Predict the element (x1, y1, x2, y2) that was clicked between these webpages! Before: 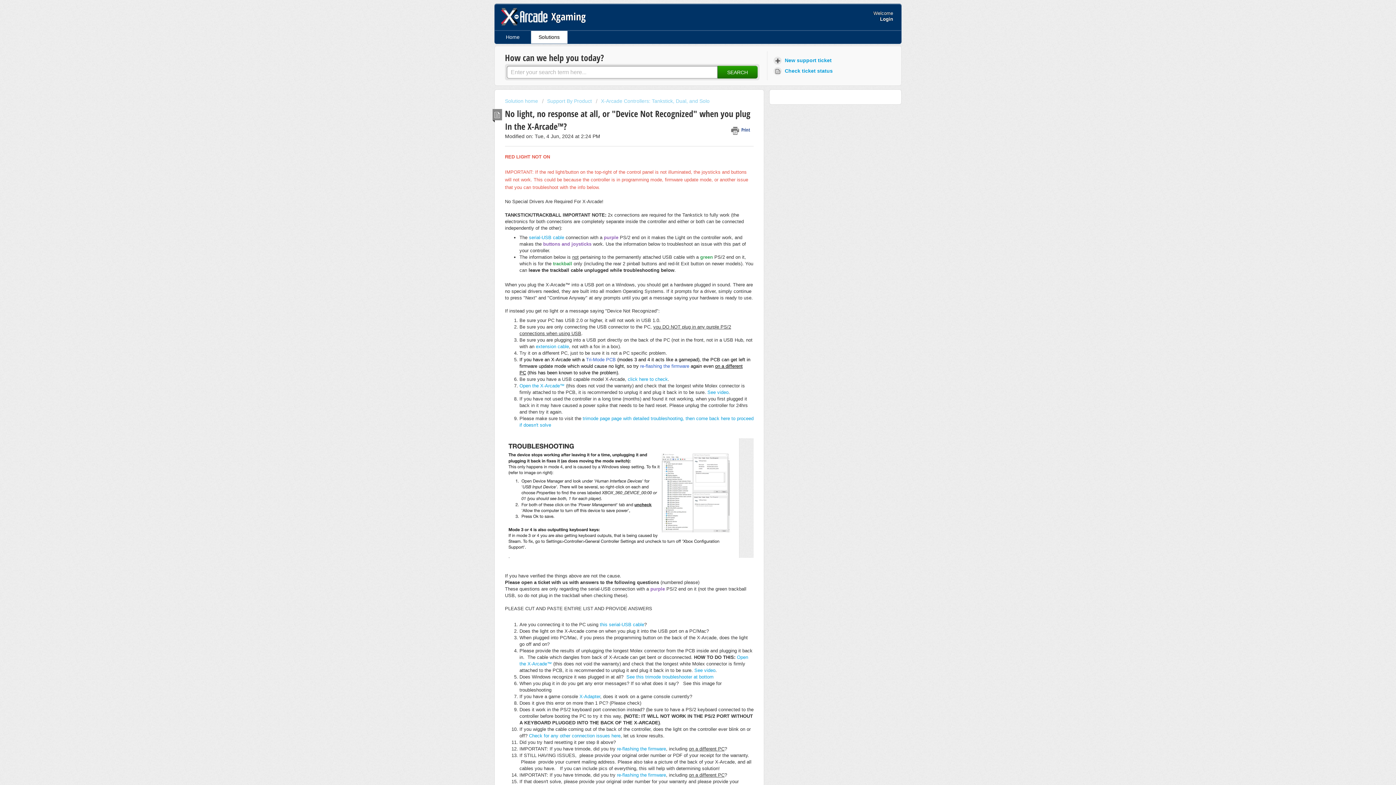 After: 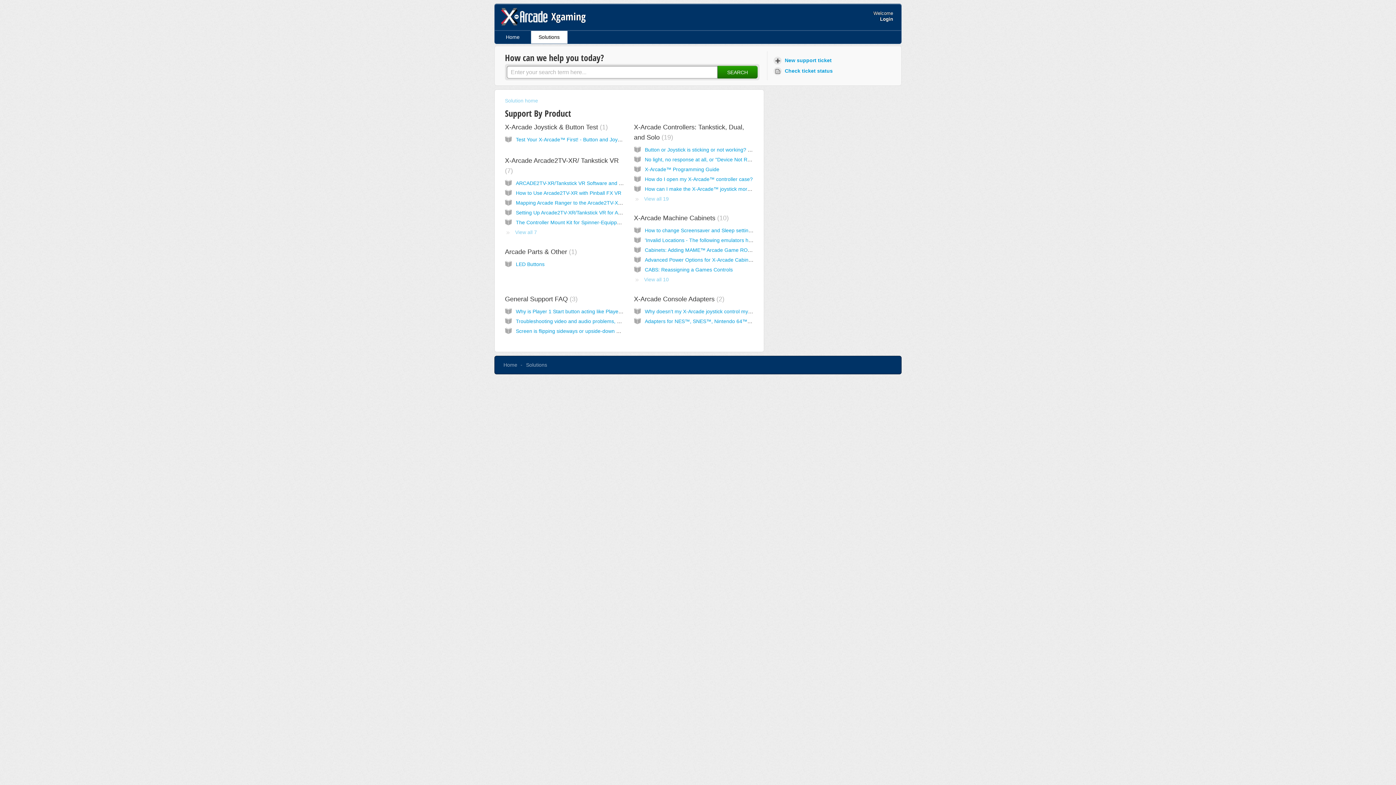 Action: bbox: (542, 98, 592, 104) label: Support By Product